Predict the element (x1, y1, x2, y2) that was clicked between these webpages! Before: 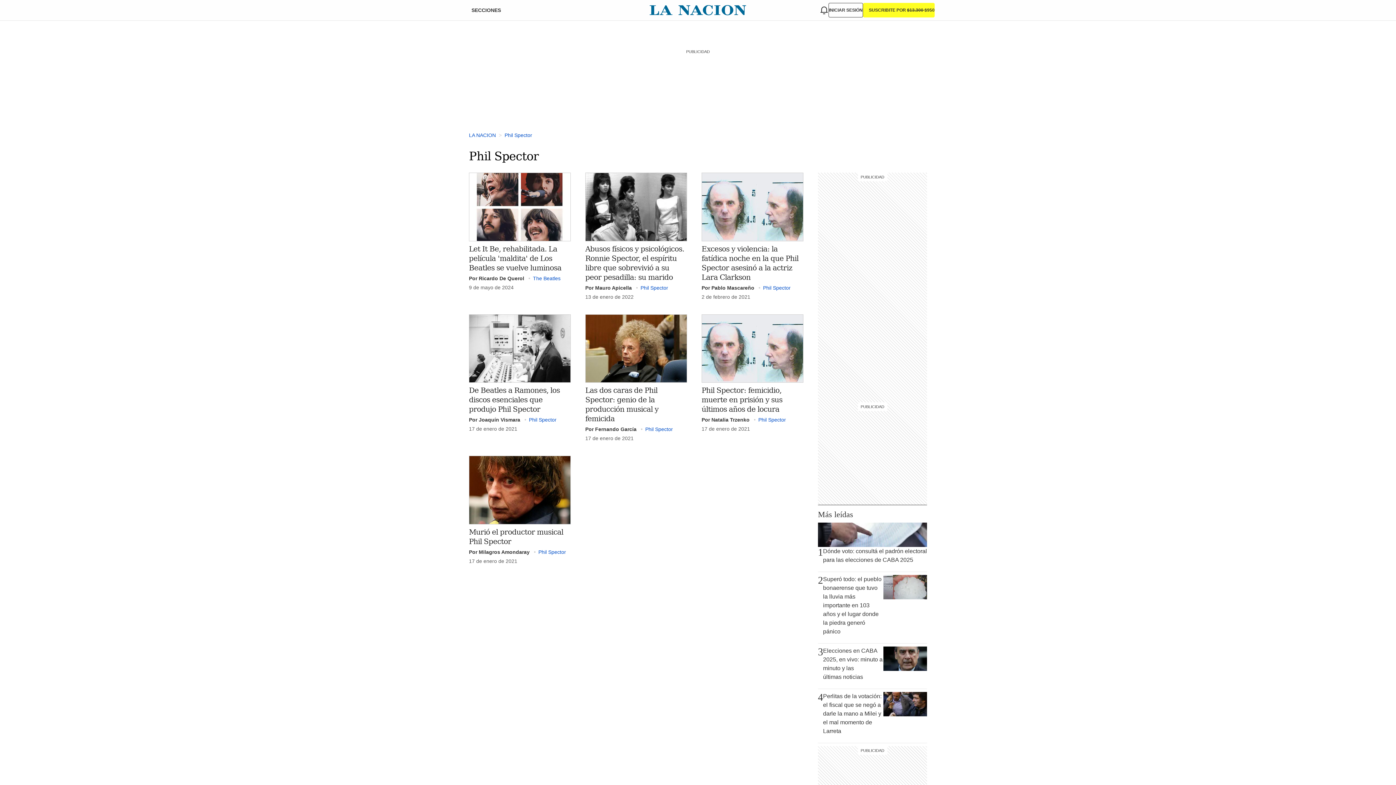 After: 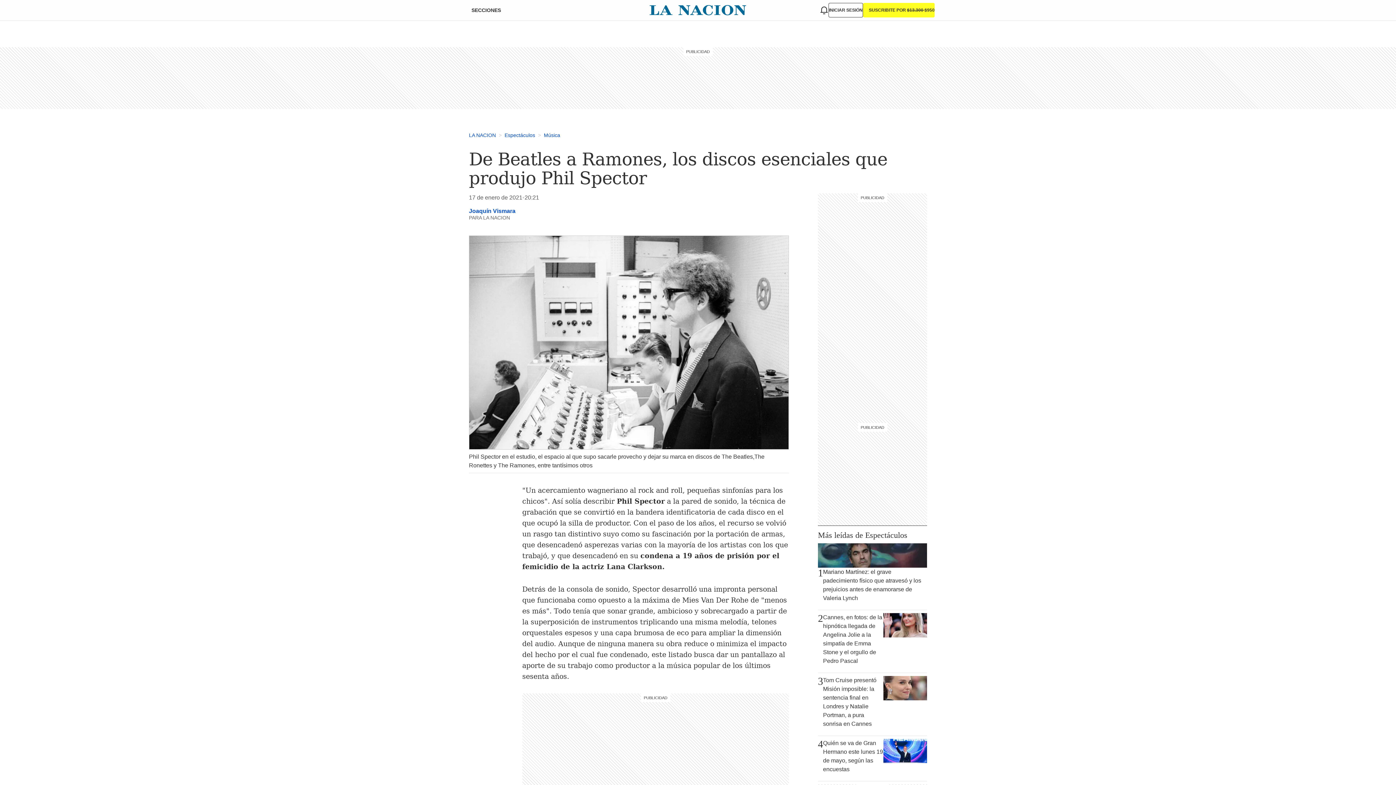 Action: bbox: (469, 314, 570, 383)